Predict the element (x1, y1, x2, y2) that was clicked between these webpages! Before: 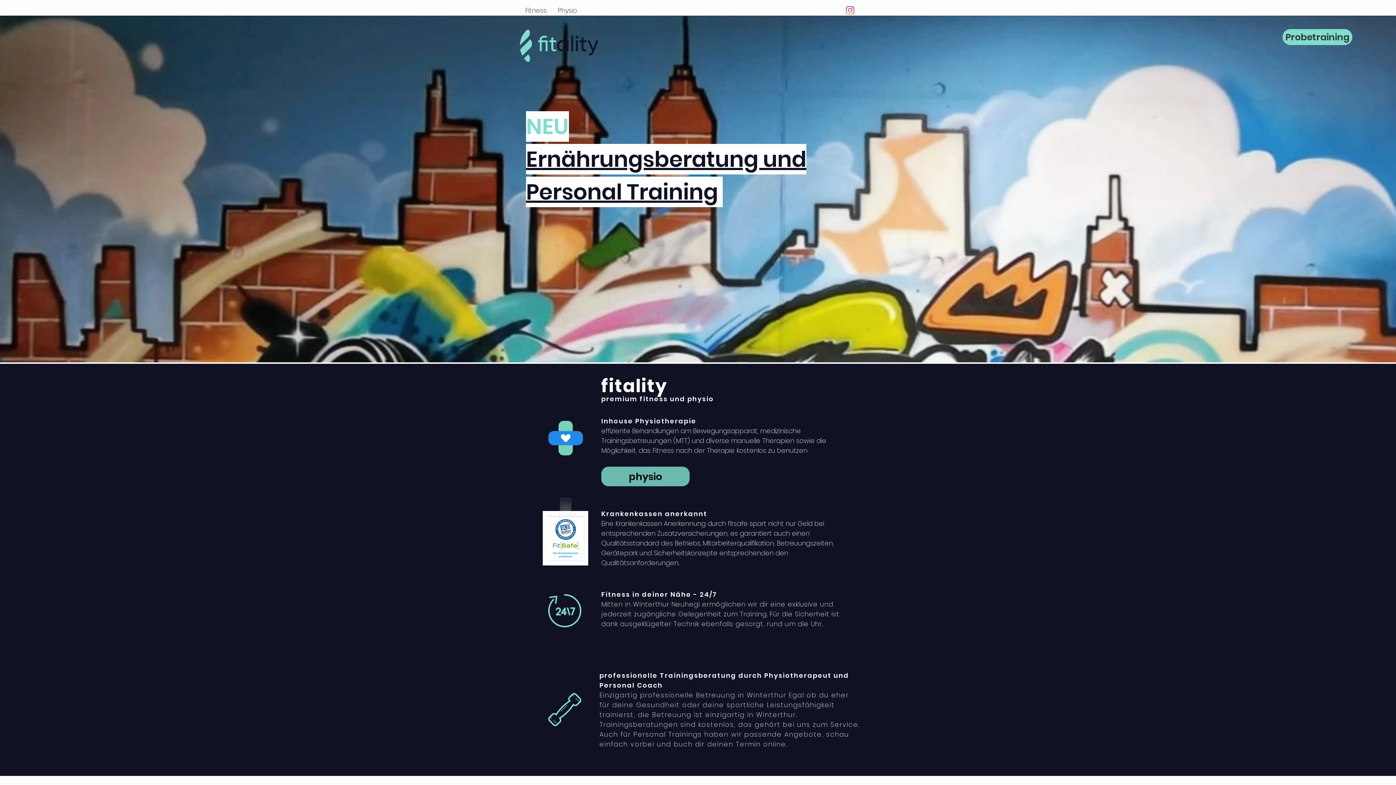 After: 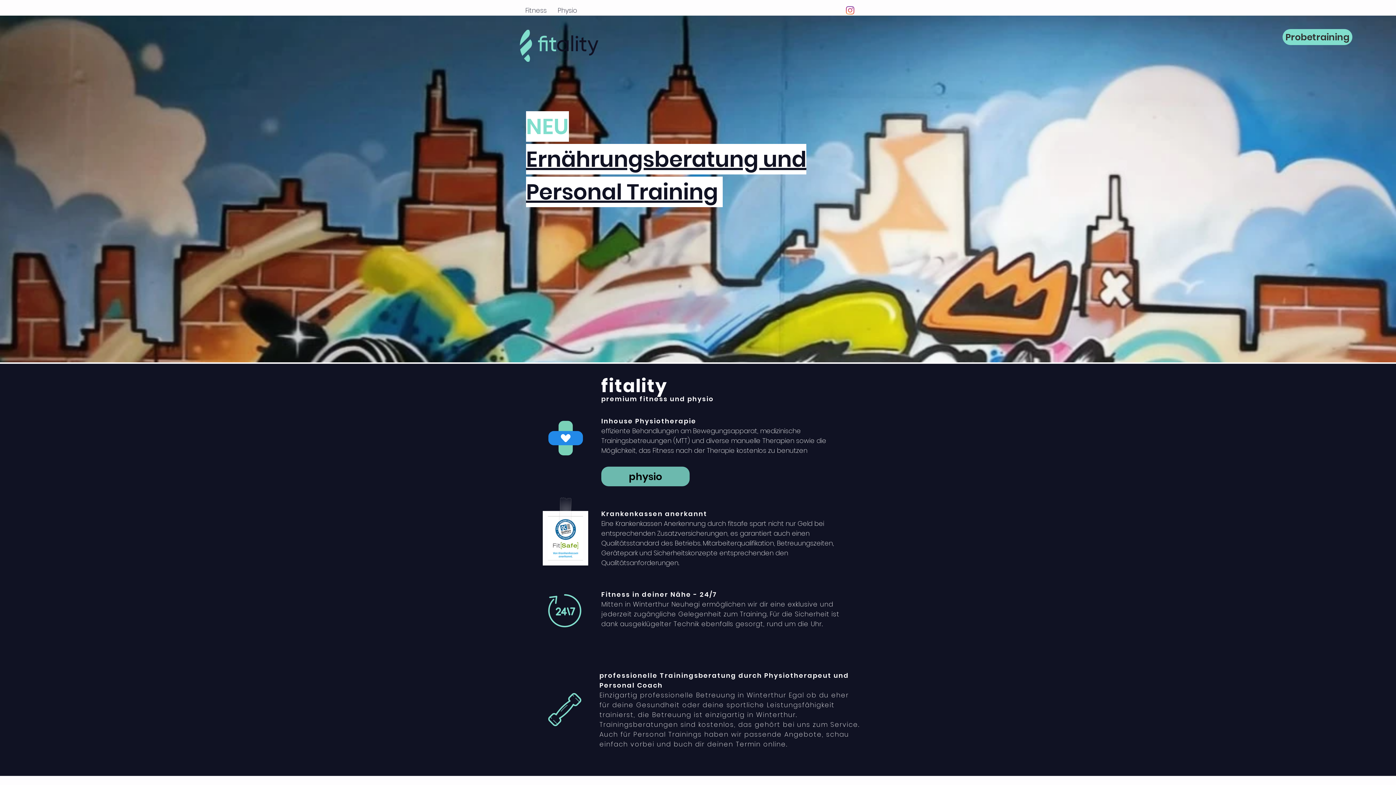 Action: bbox: (846, 6, 854, 14) label: Instagram